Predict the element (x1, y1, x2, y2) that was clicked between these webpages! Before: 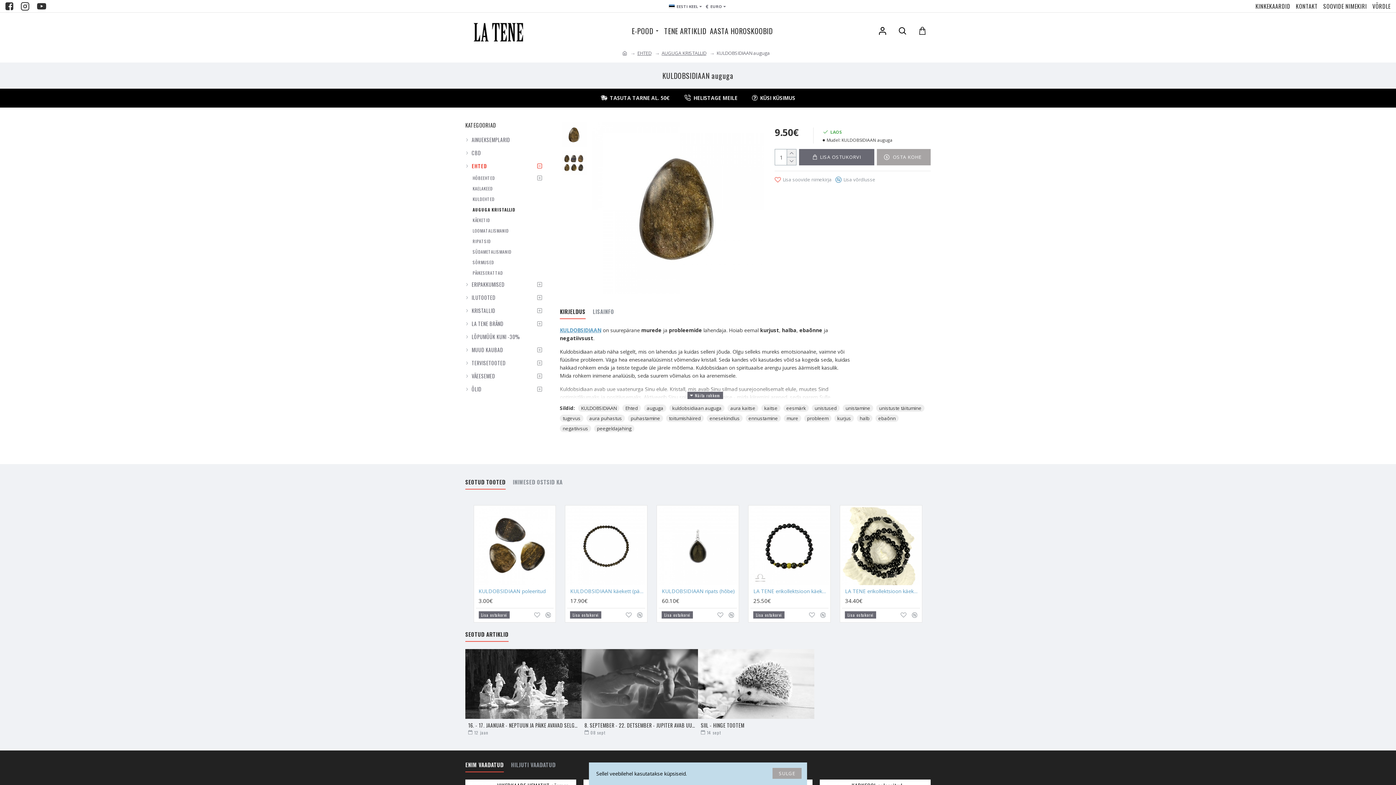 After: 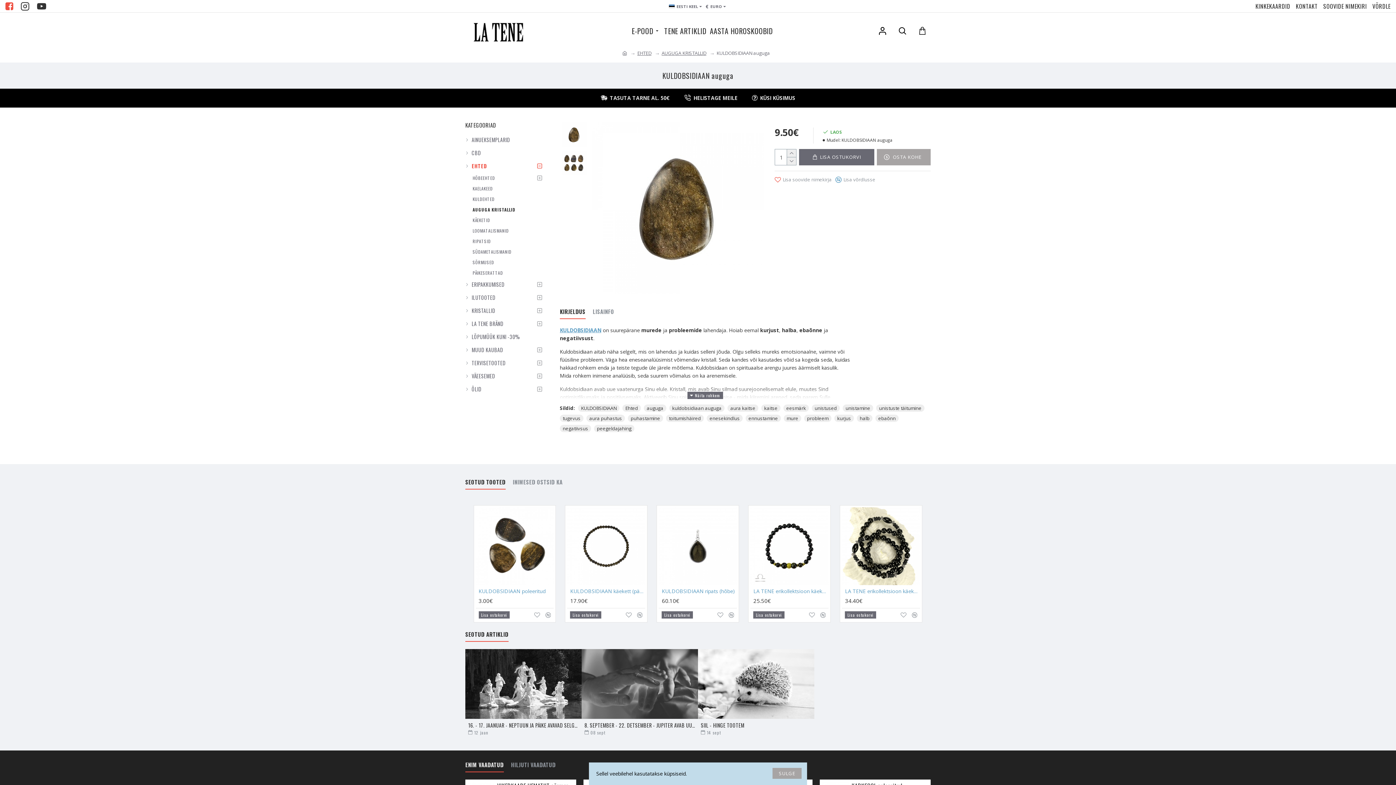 Action: bbox: (3, 0, 16, 12)